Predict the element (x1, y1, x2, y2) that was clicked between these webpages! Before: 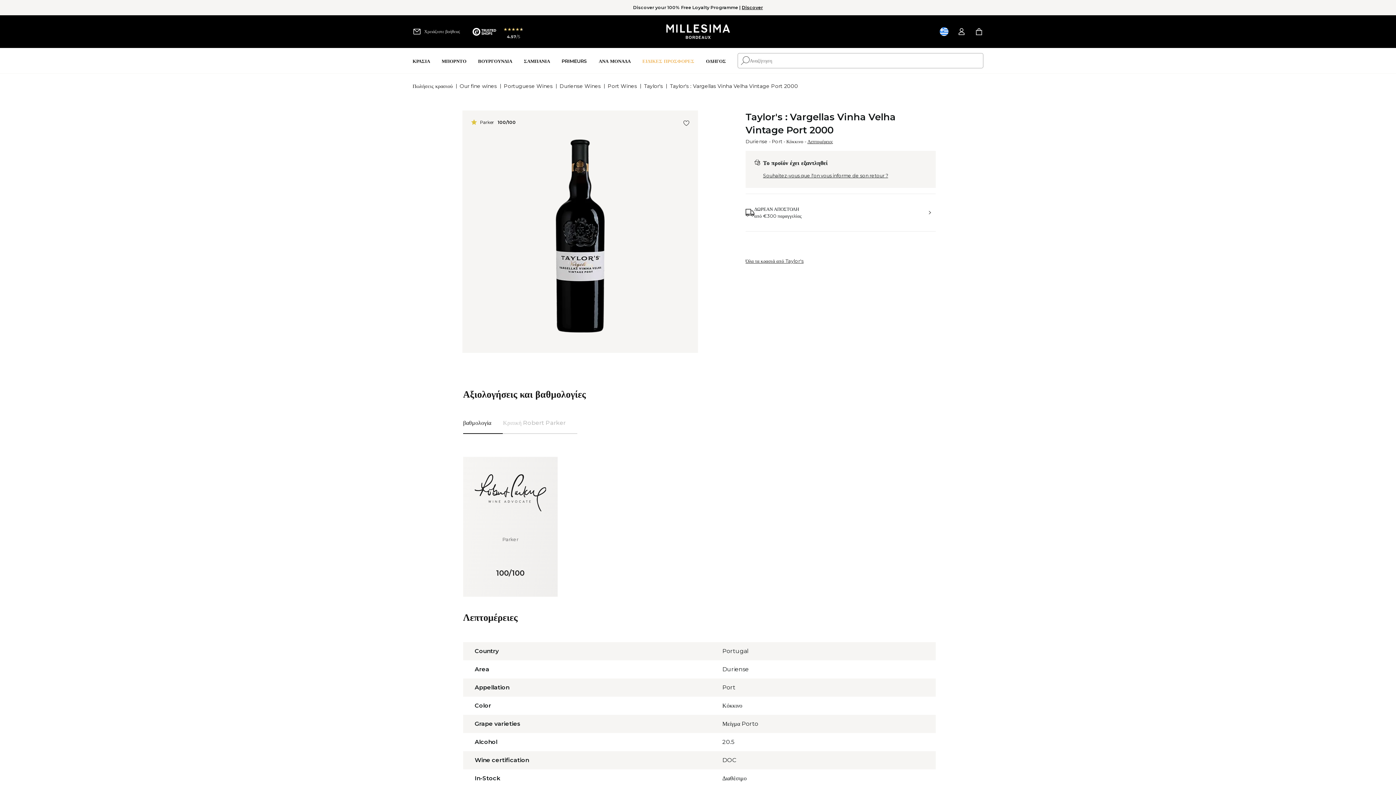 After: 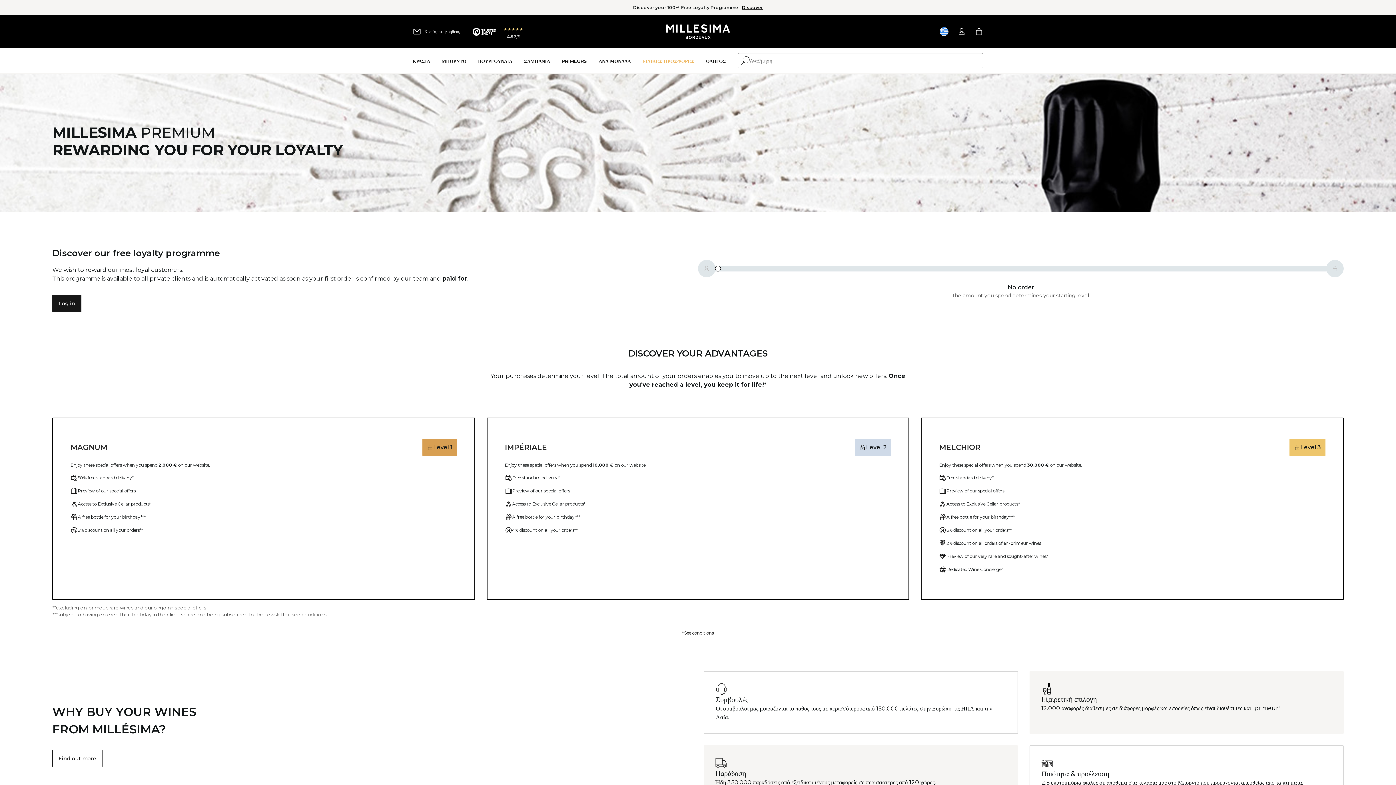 Action: label: Discover bbox: (742, 4, 763, 10)